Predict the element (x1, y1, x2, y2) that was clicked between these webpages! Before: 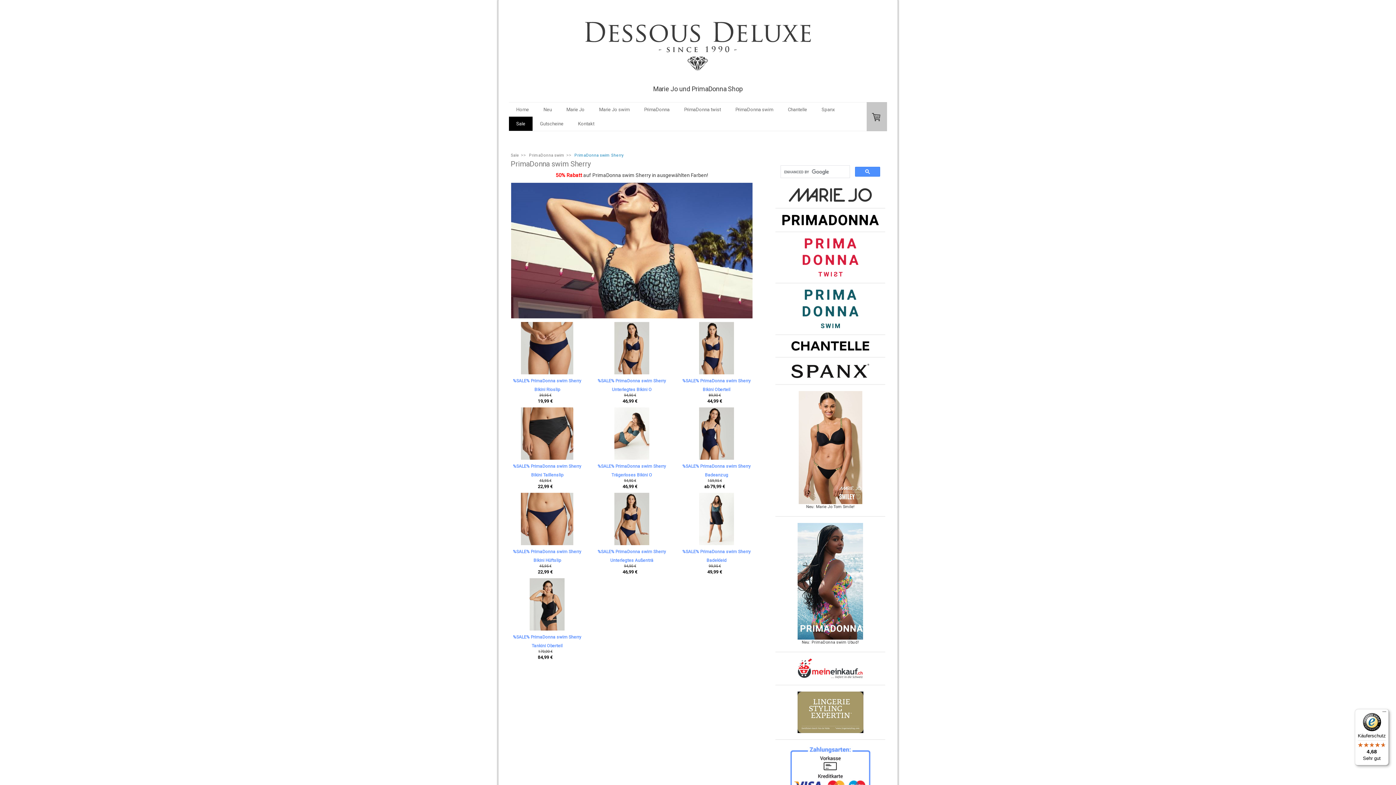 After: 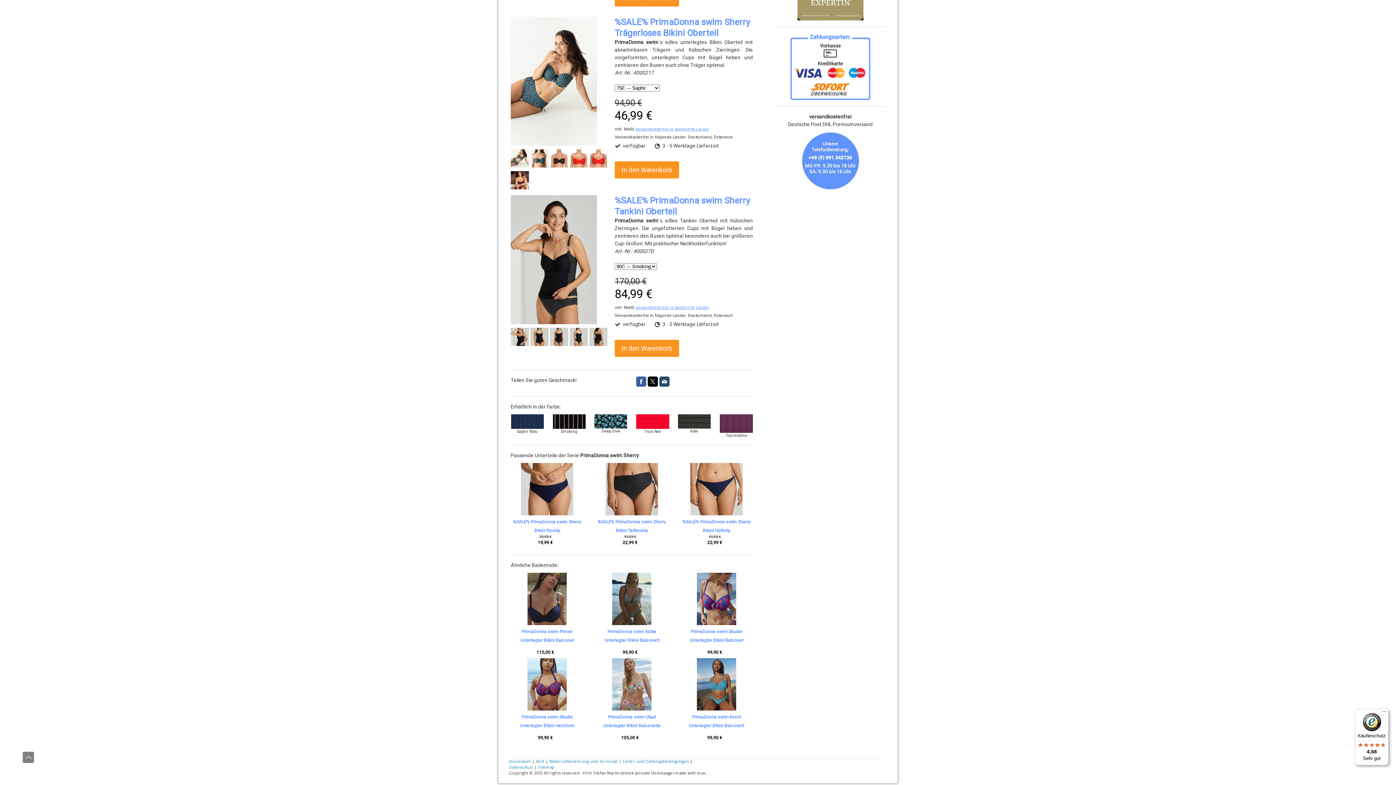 Action: bbox: (595, 407, 668, 462)